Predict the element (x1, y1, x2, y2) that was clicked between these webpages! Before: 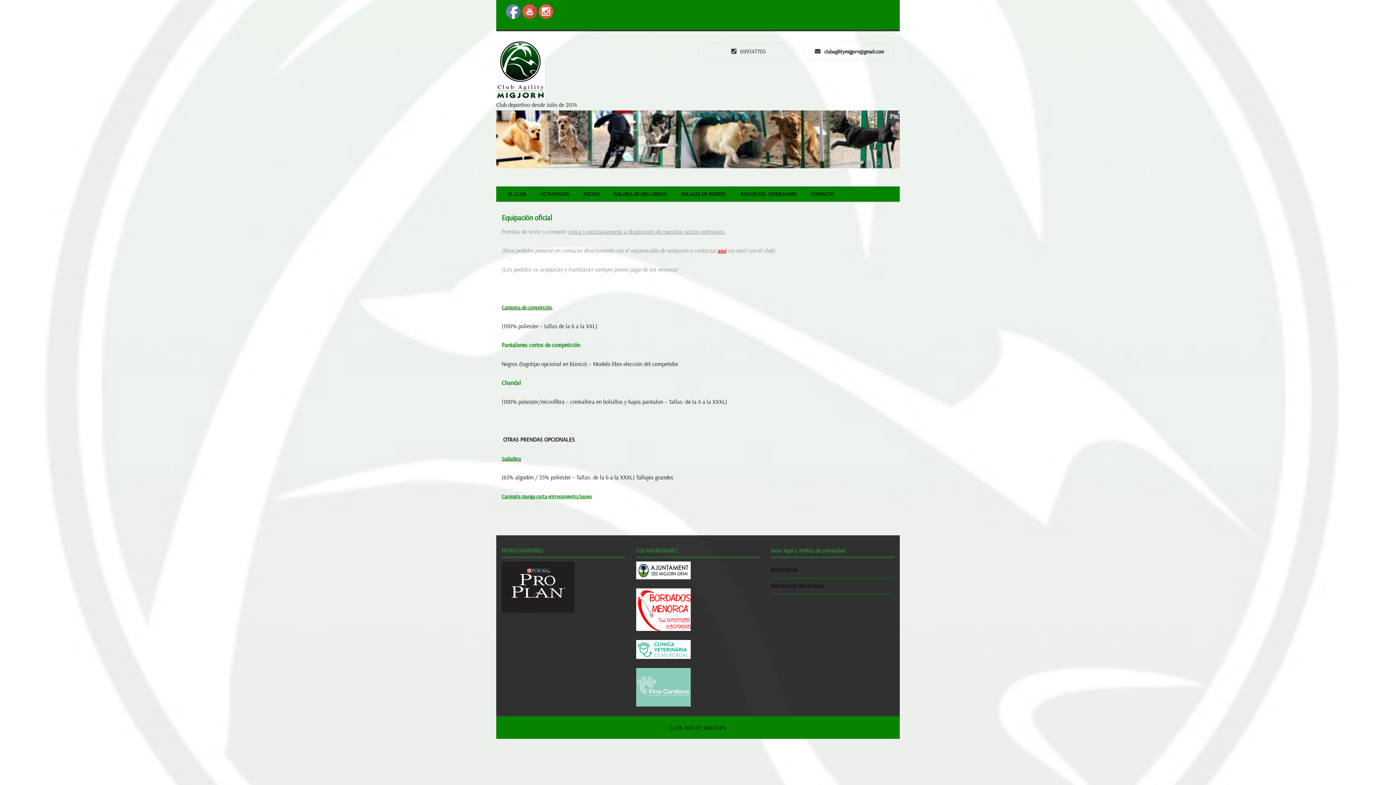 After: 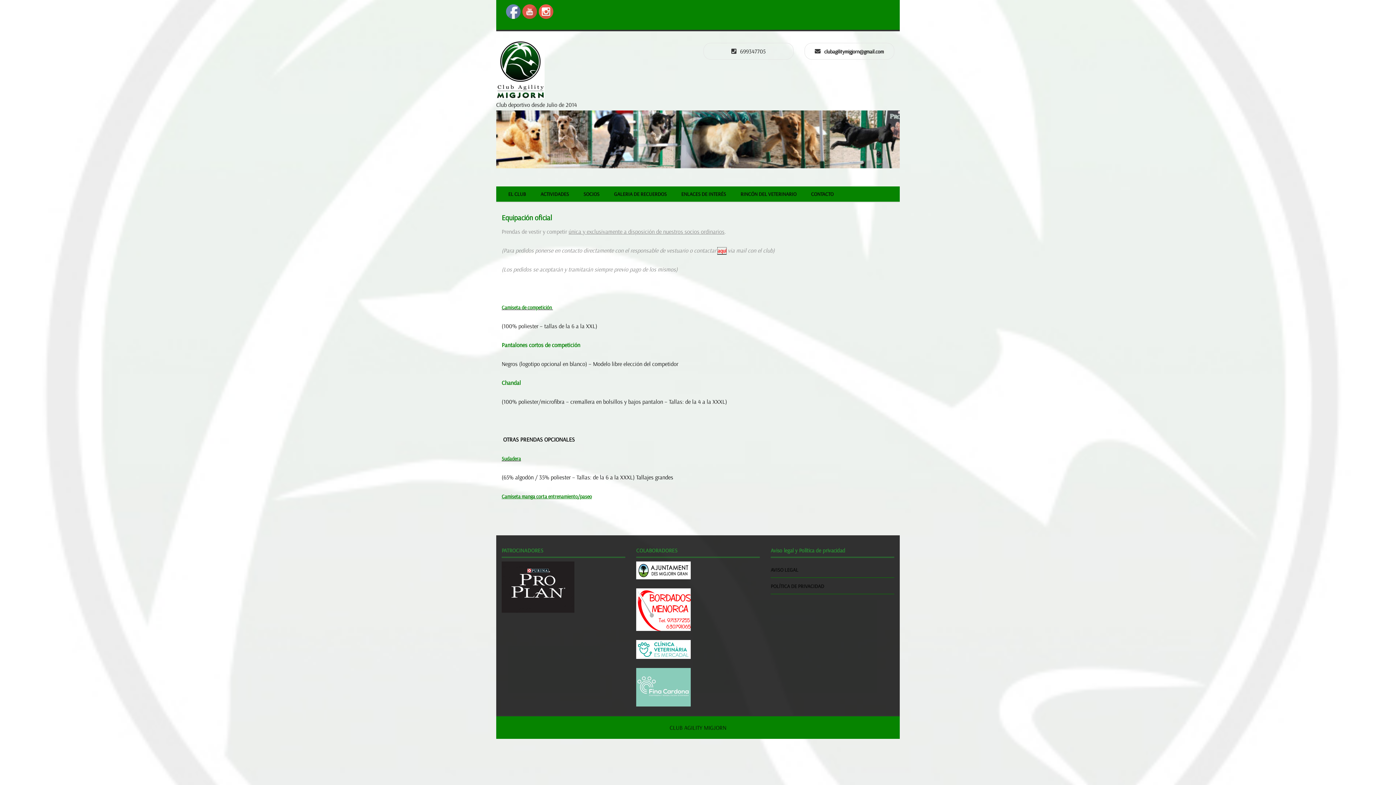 Action: bbox: (717, 247, 726, 254) label: aquí